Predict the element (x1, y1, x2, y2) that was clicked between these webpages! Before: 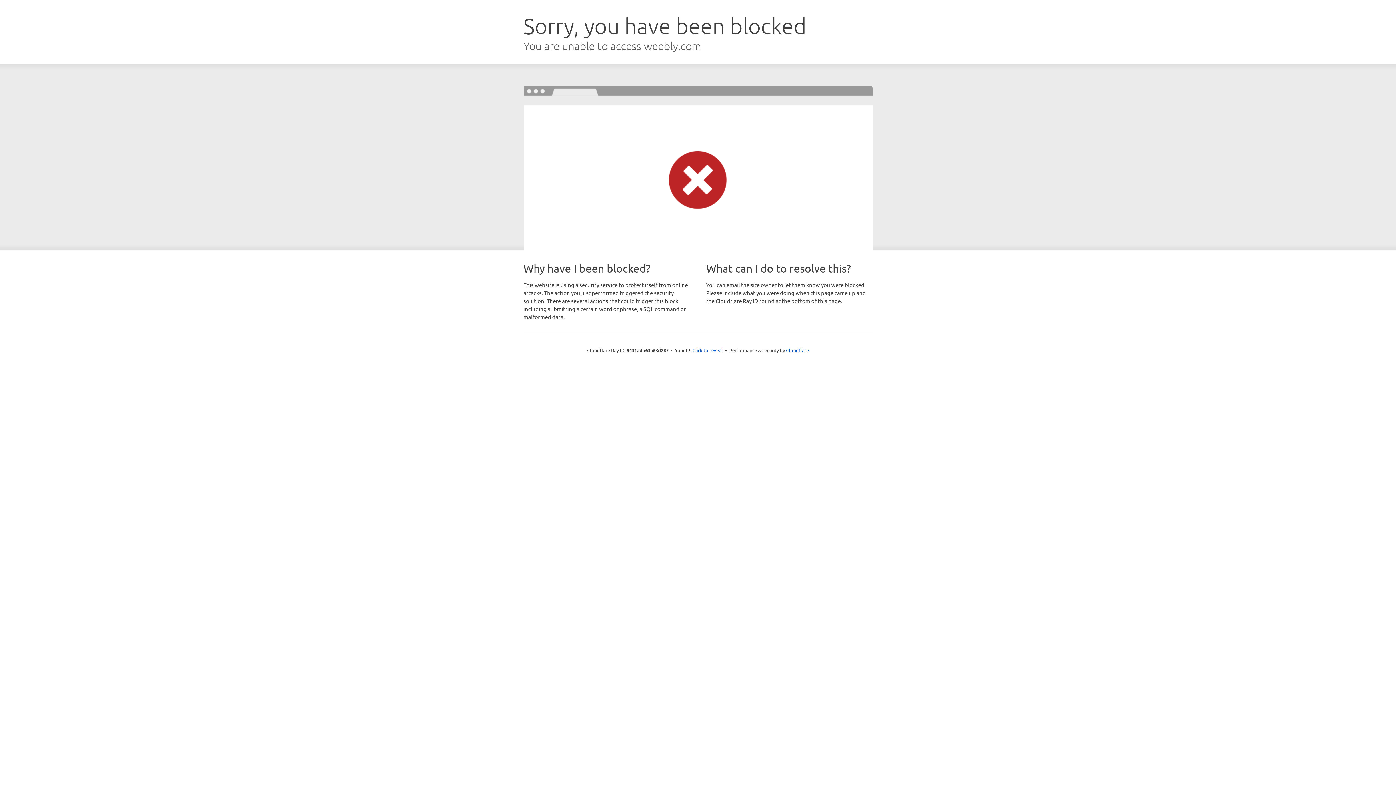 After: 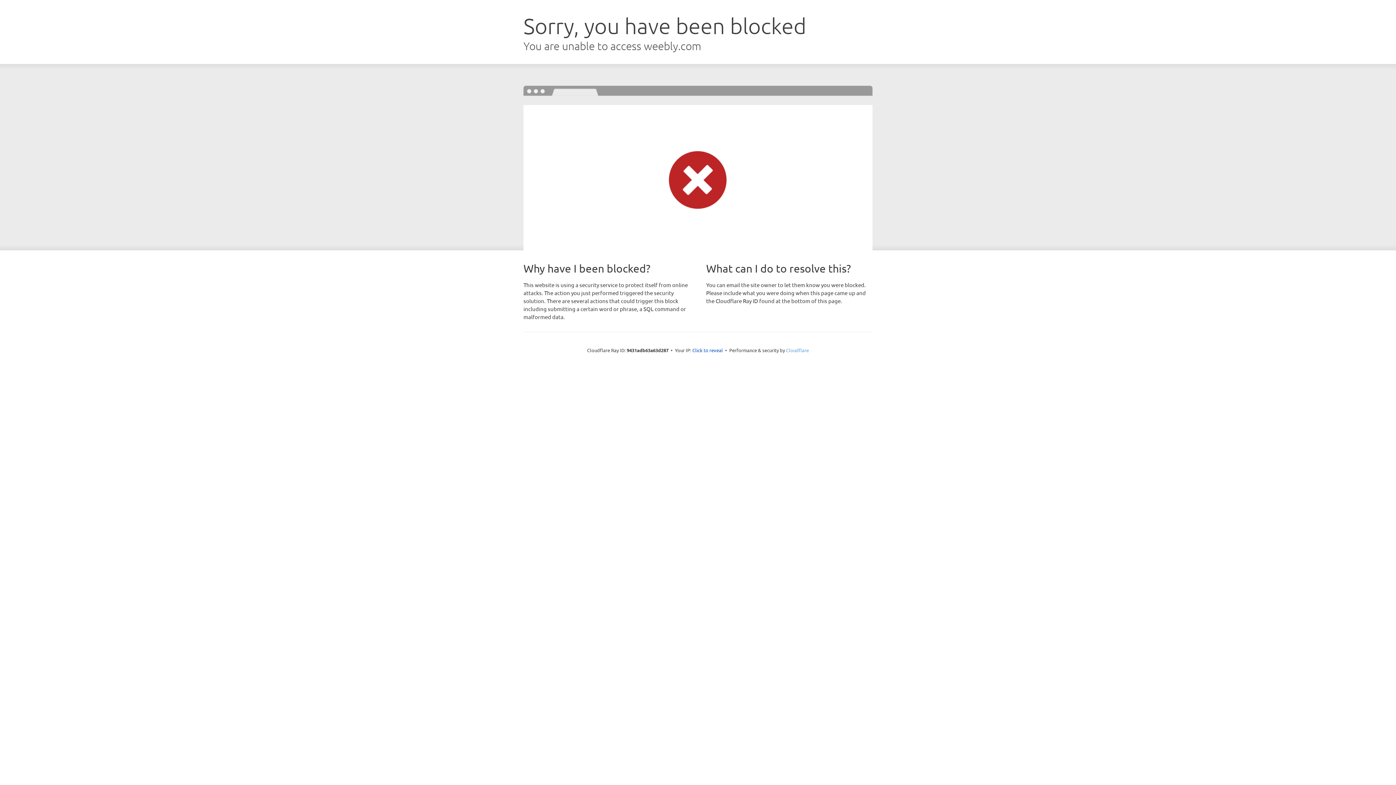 Action: label: Cloudflare bbox: (786, 347, 809, 353)